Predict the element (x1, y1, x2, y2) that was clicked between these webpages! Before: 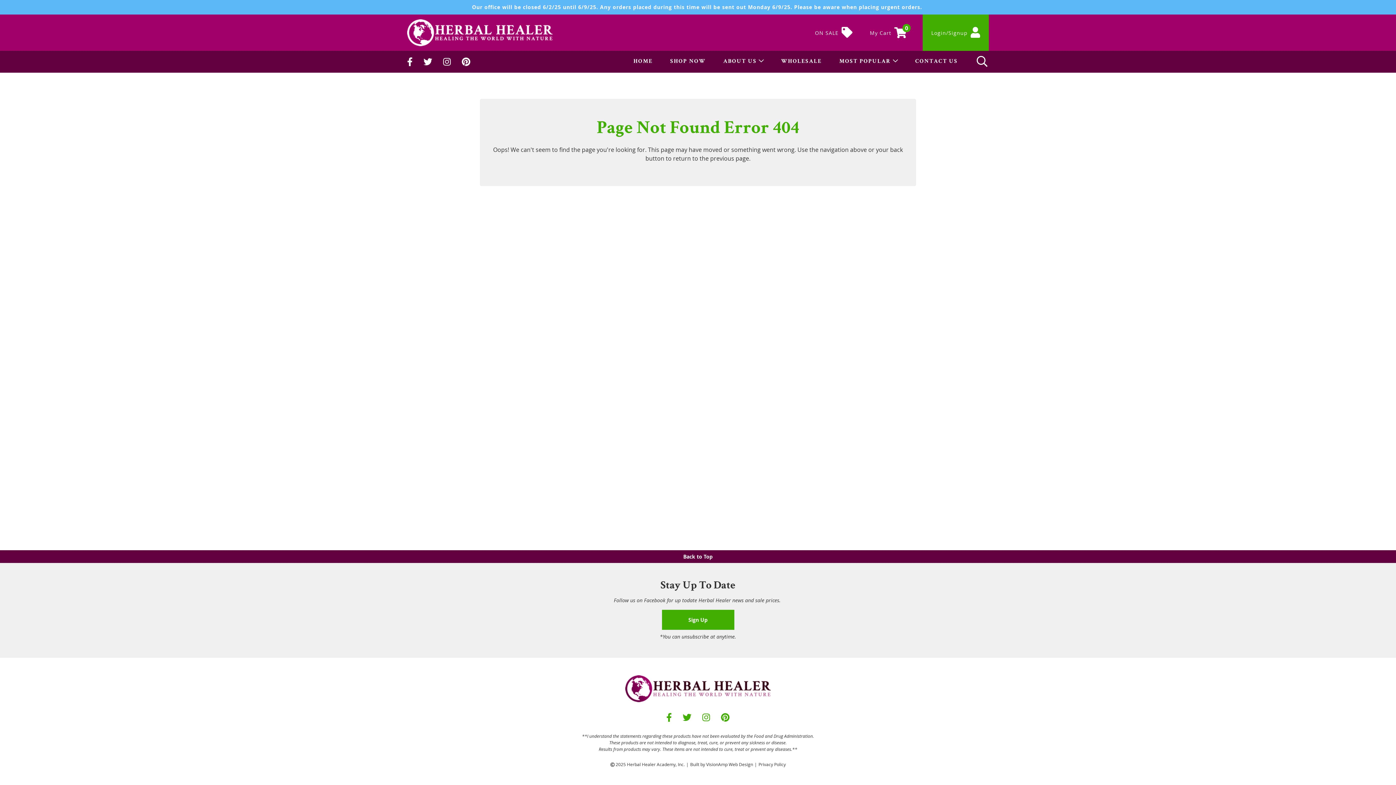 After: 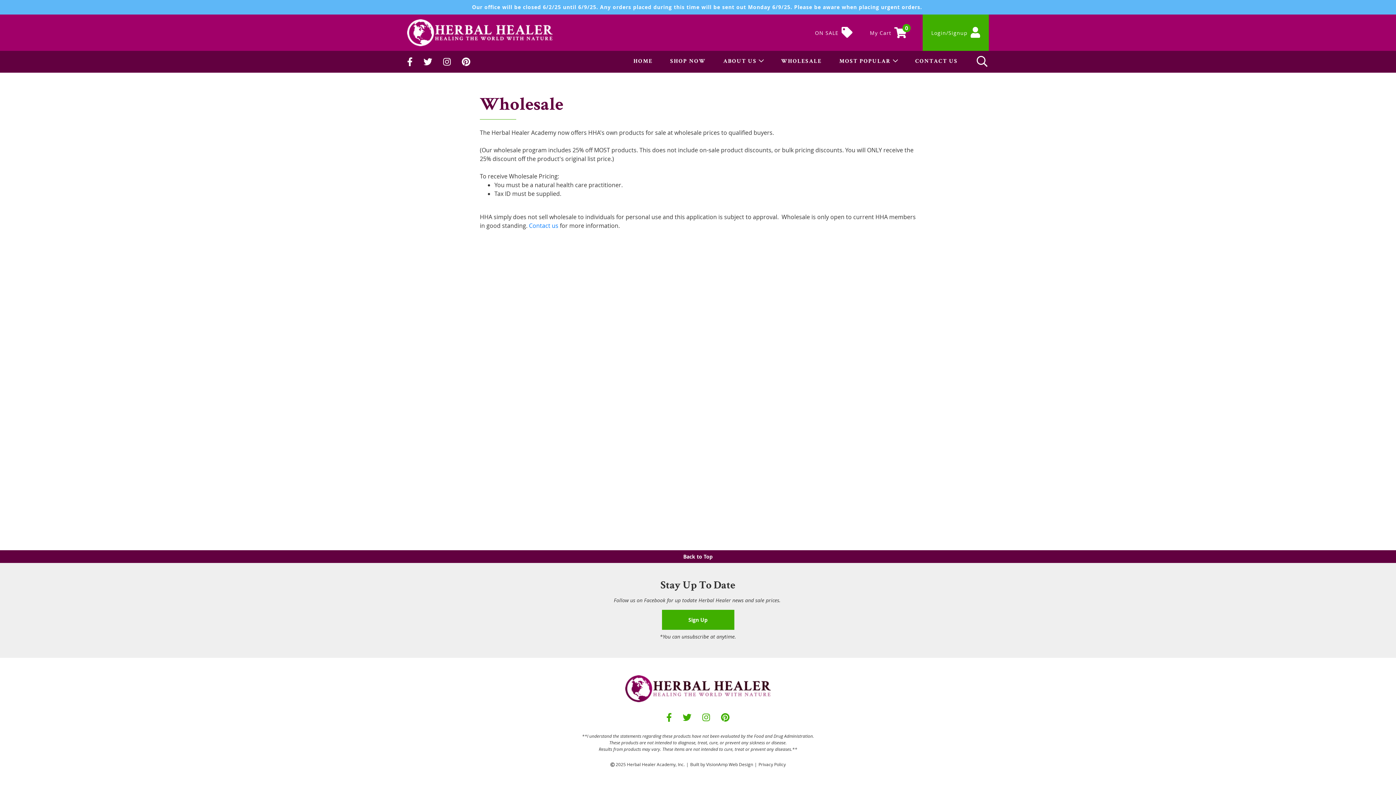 Action: label: WHOLESALE bbox: (781, 50, 822, 72)